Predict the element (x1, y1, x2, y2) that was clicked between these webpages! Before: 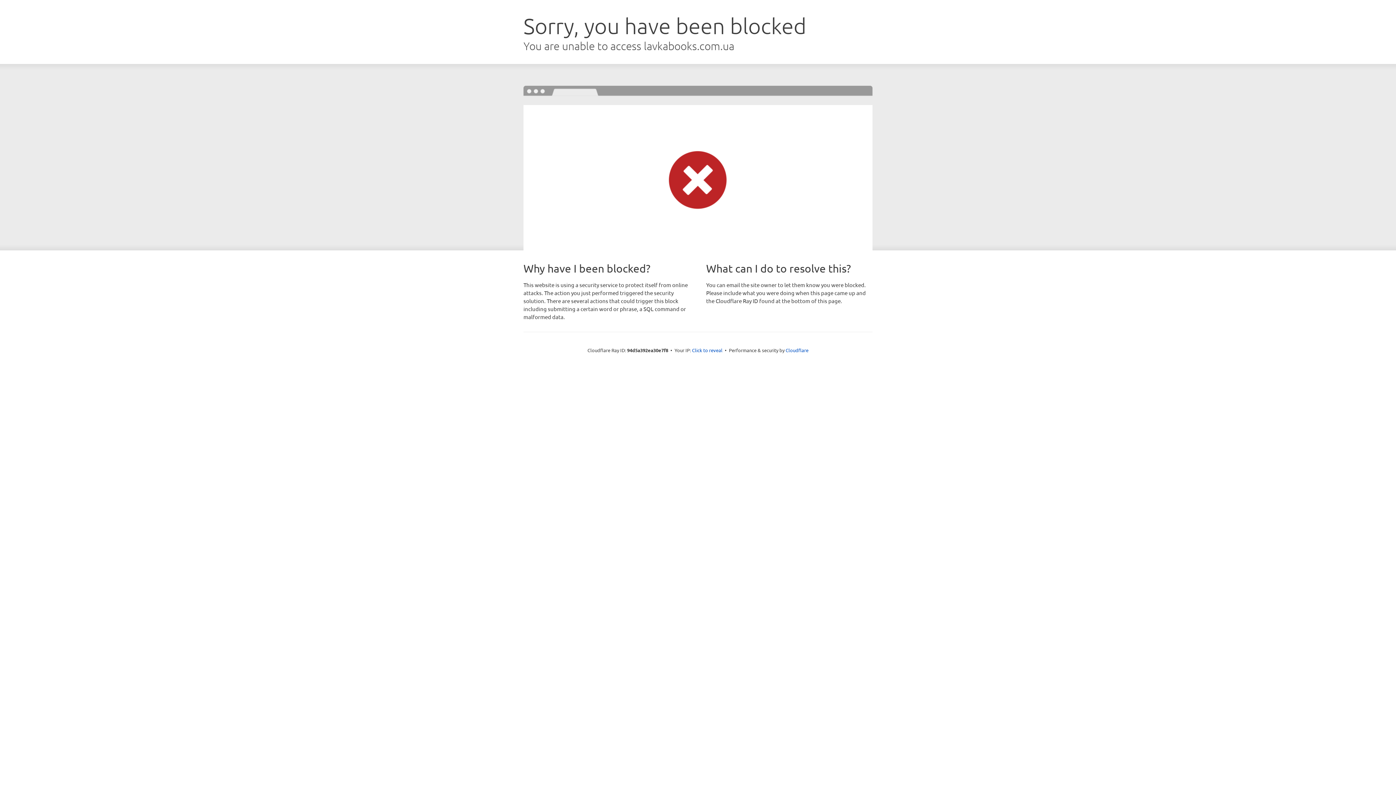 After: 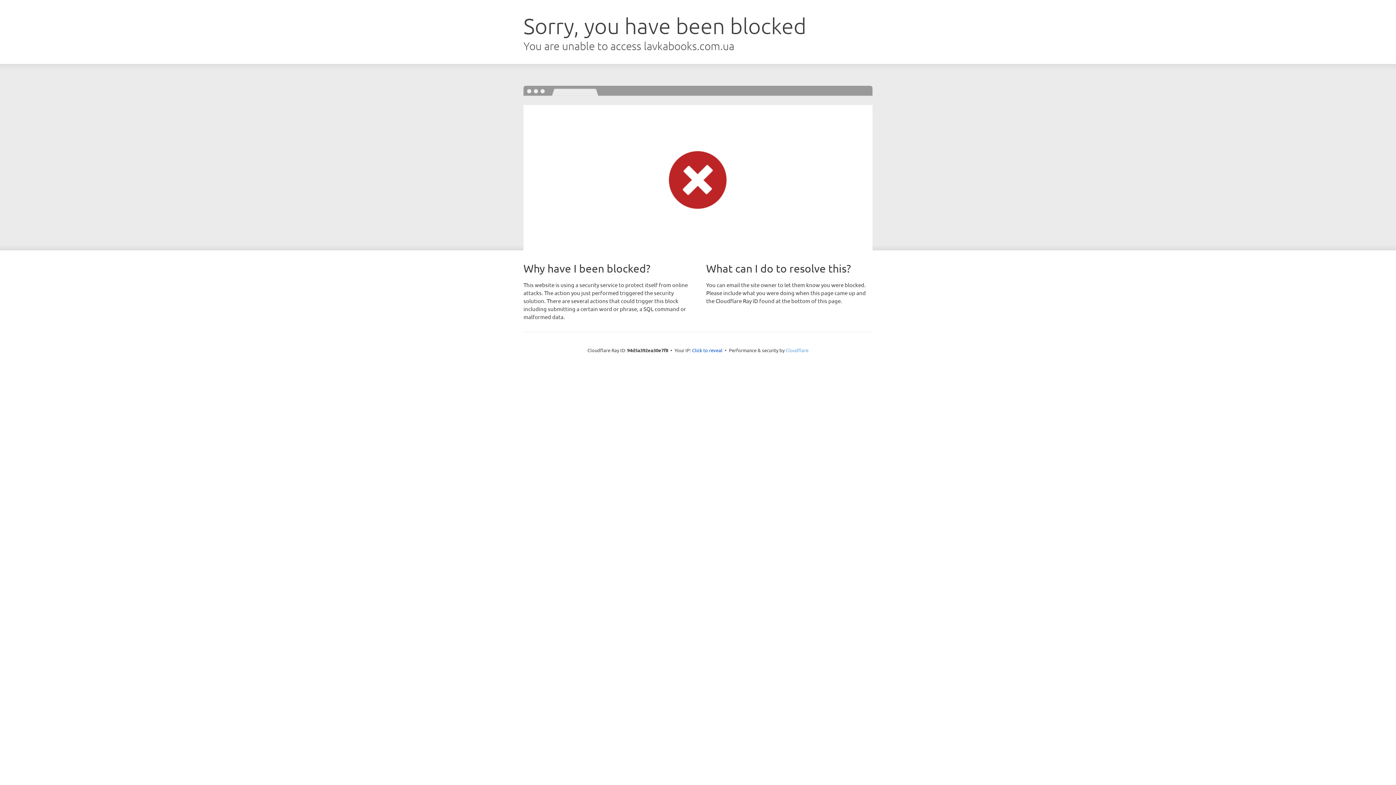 Action: label: Cloudflare bbox: (785, 347, 808, 353)